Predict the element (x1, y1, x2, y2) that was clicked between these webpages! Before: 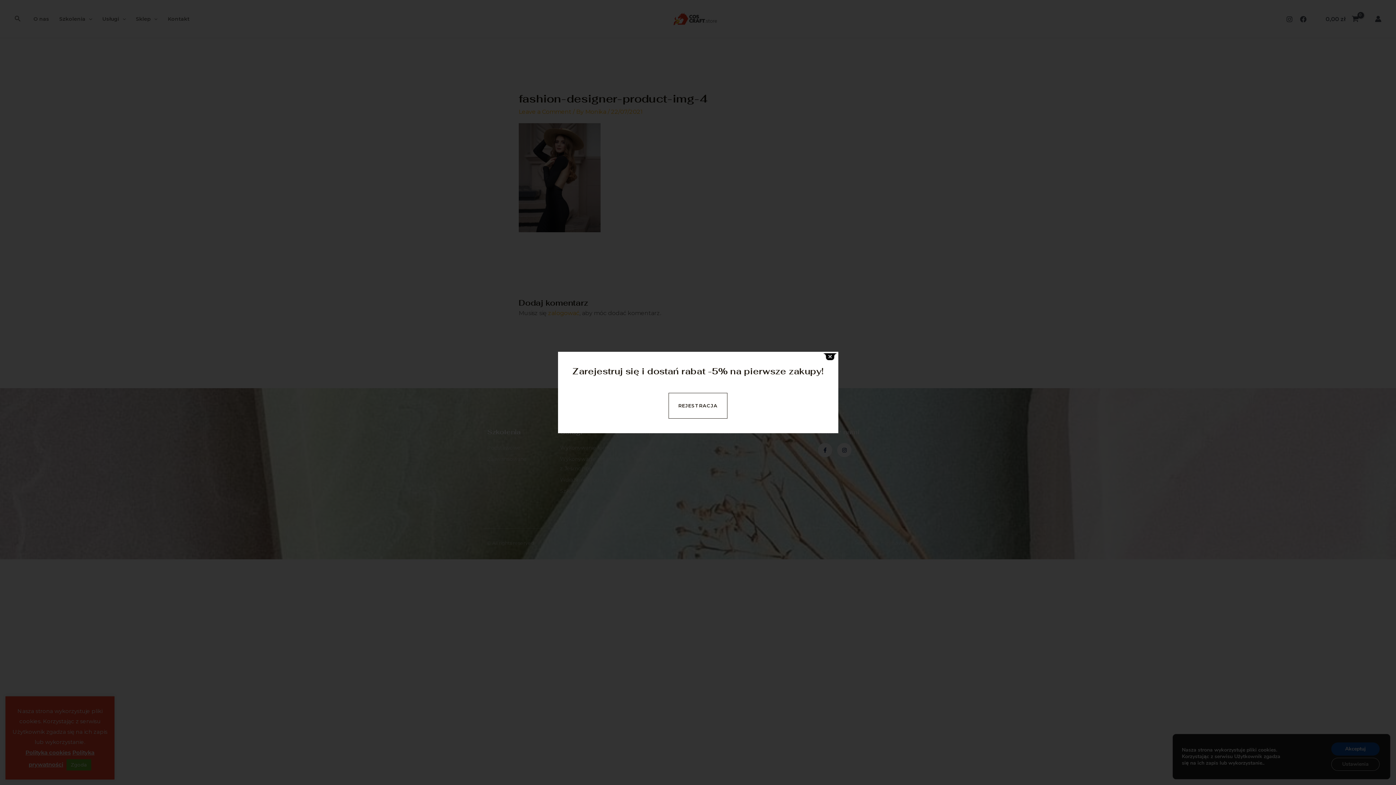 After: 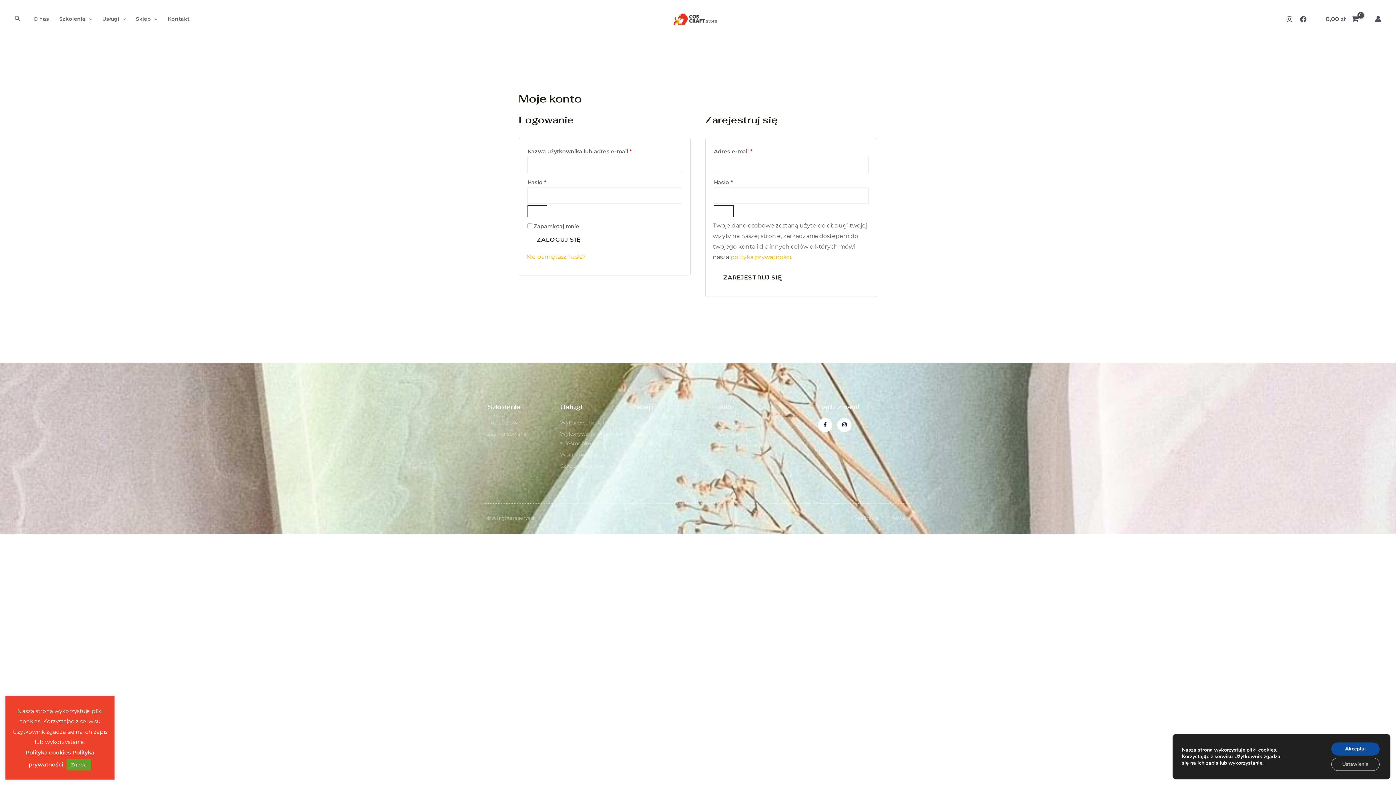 Action: label: 



REJESTRACJA



 bbox: (668, 393, 727, 418)